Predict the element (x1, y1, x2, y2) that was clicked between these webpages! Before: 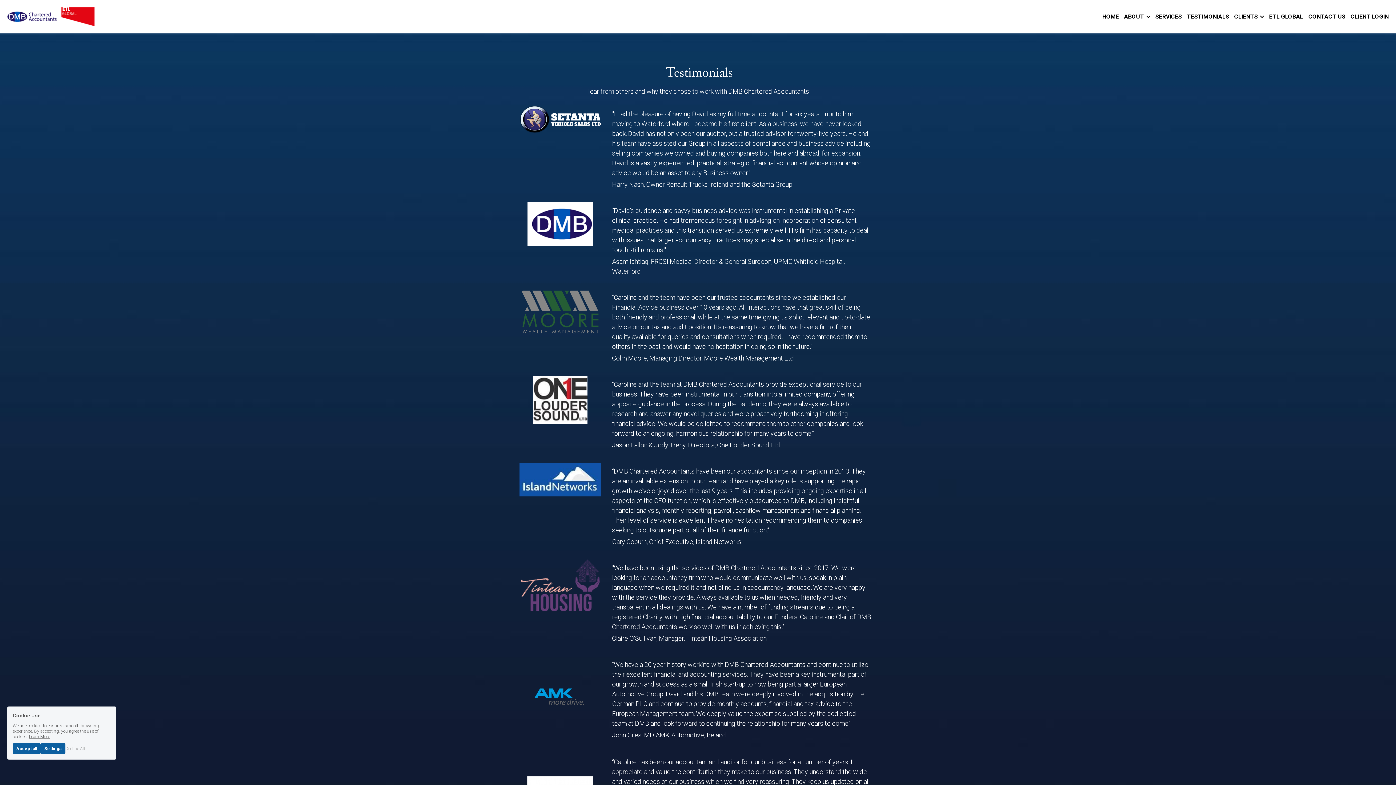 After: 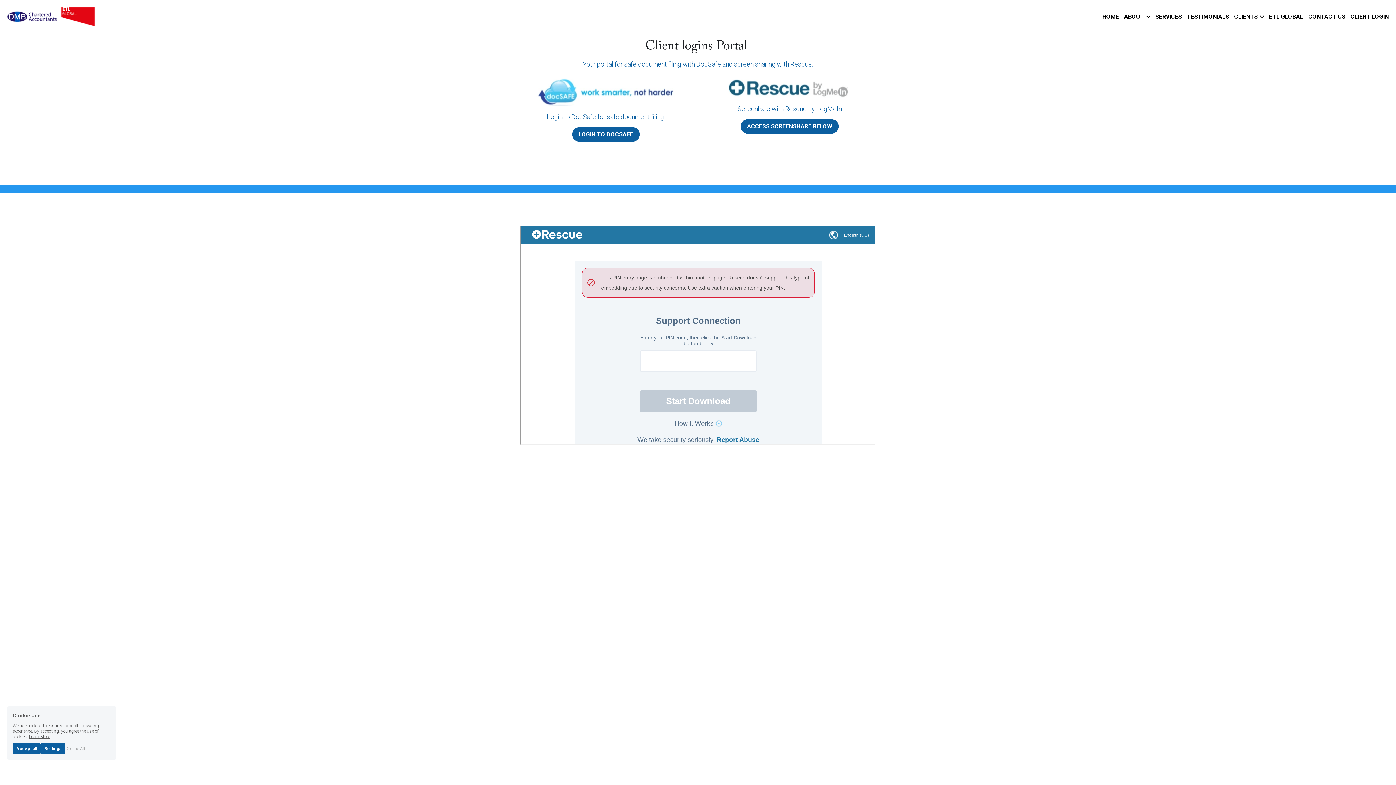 Action: label: CLIENT LOGIN bbox: (1350, 13, 1389, 19)